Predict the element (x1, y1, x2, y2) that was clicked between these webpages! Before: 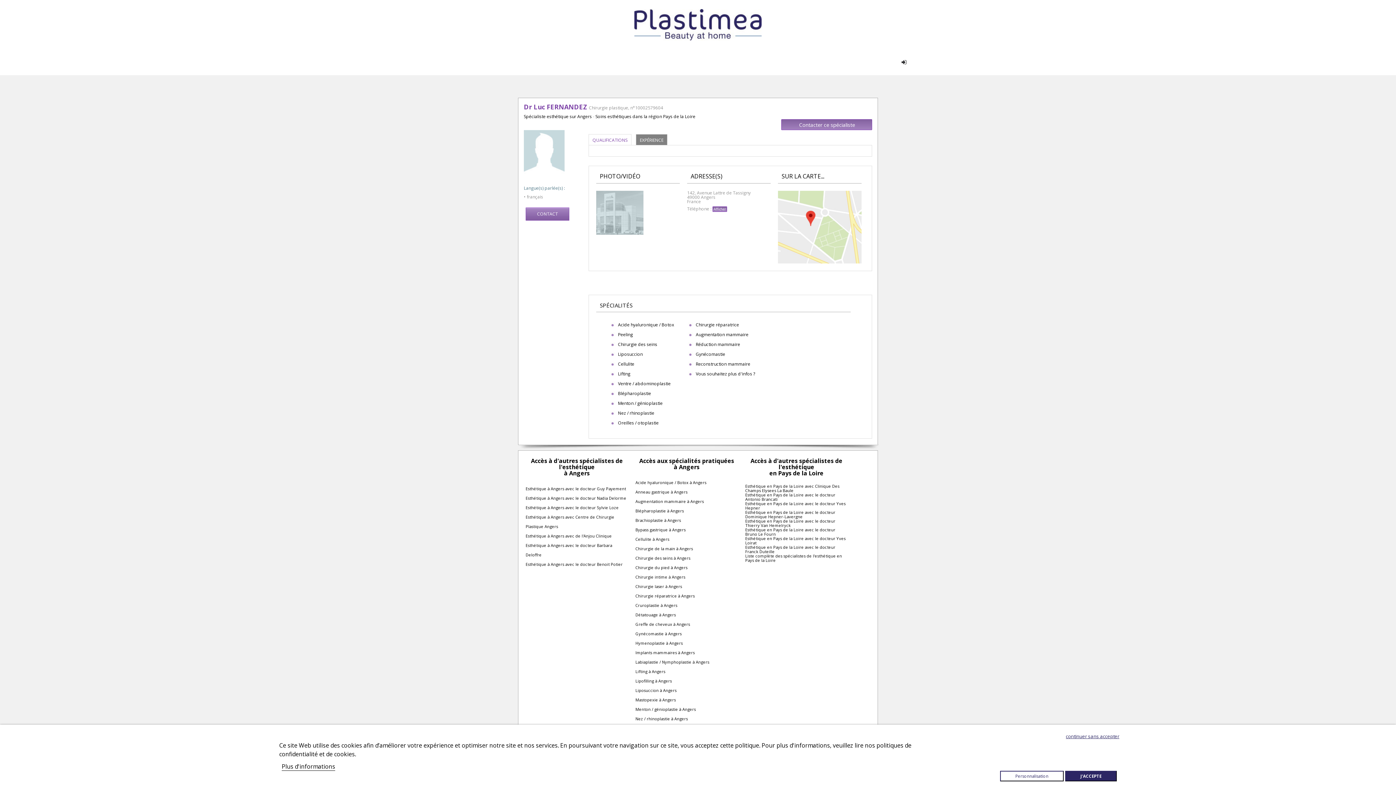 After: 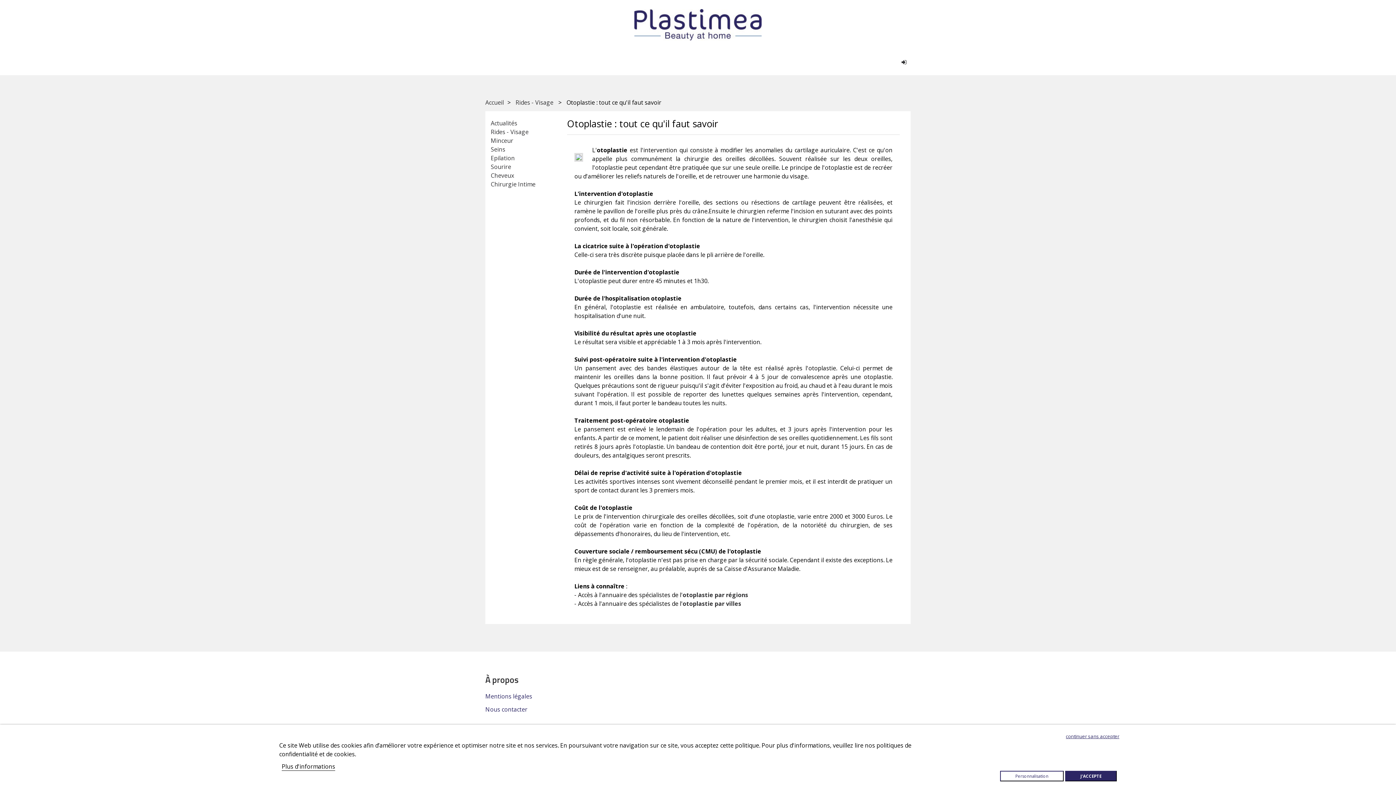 Action: label: Oreilles / otoplastie bbox: (618, 420, 658, 426)